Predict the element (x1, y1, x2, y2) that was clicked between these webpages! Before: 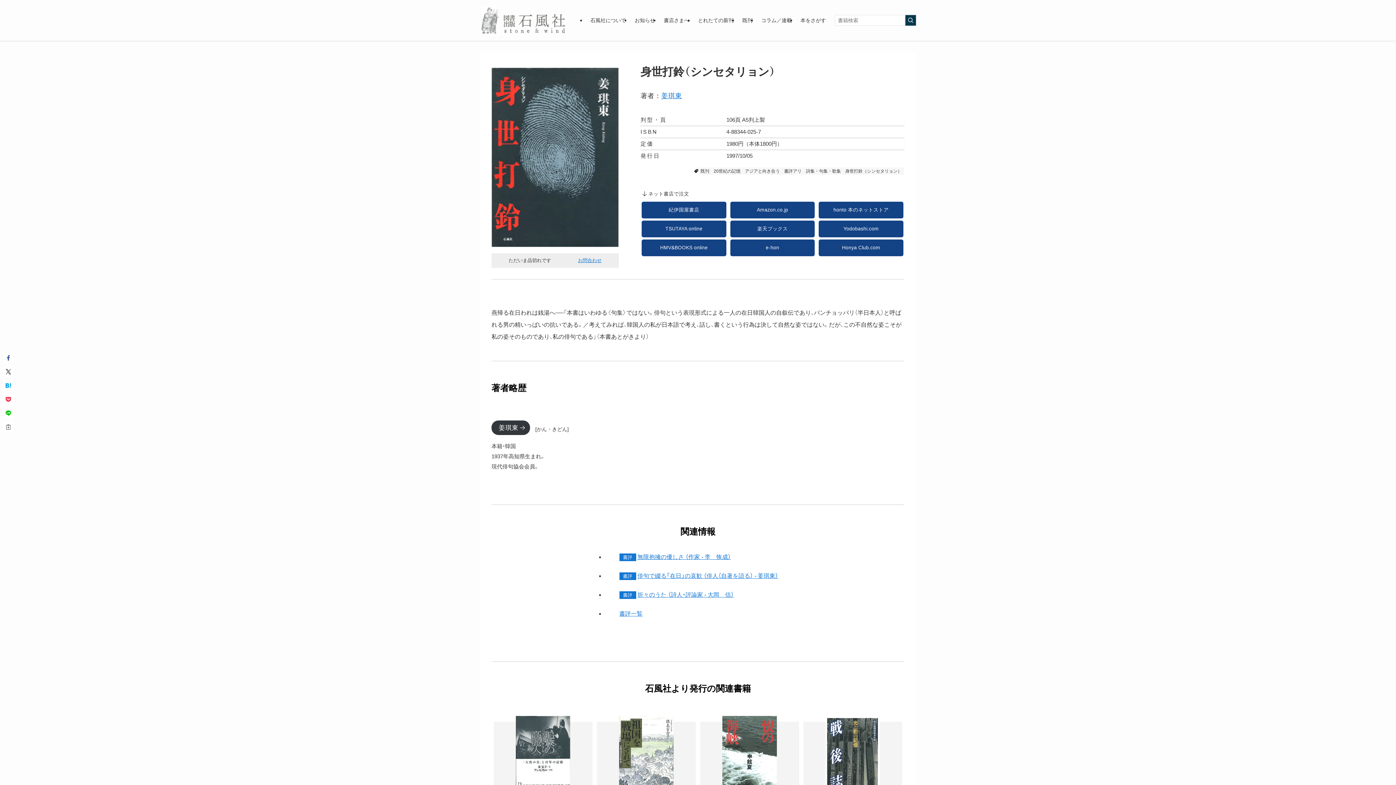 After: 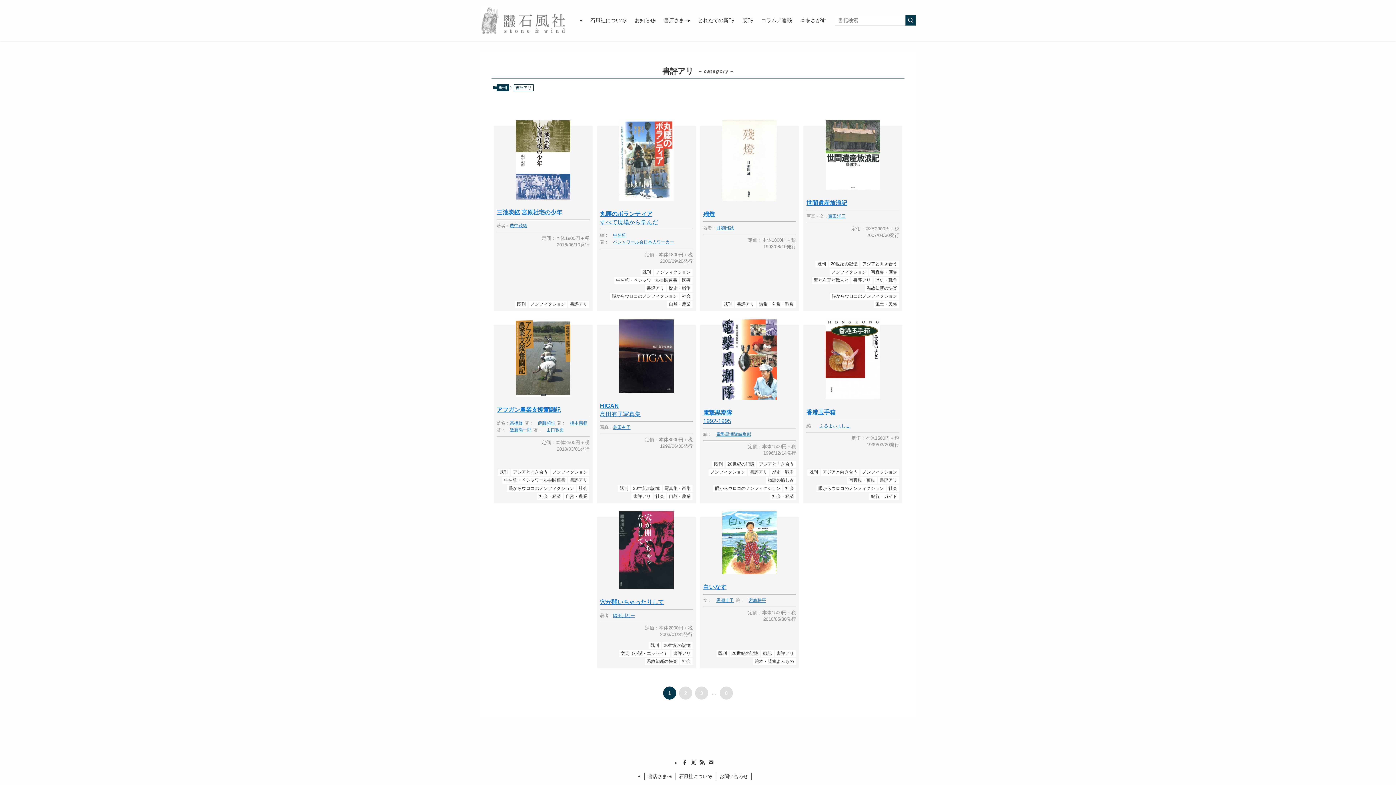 Action: label: 書評アリ bbox: (782, 167, 804, 174)